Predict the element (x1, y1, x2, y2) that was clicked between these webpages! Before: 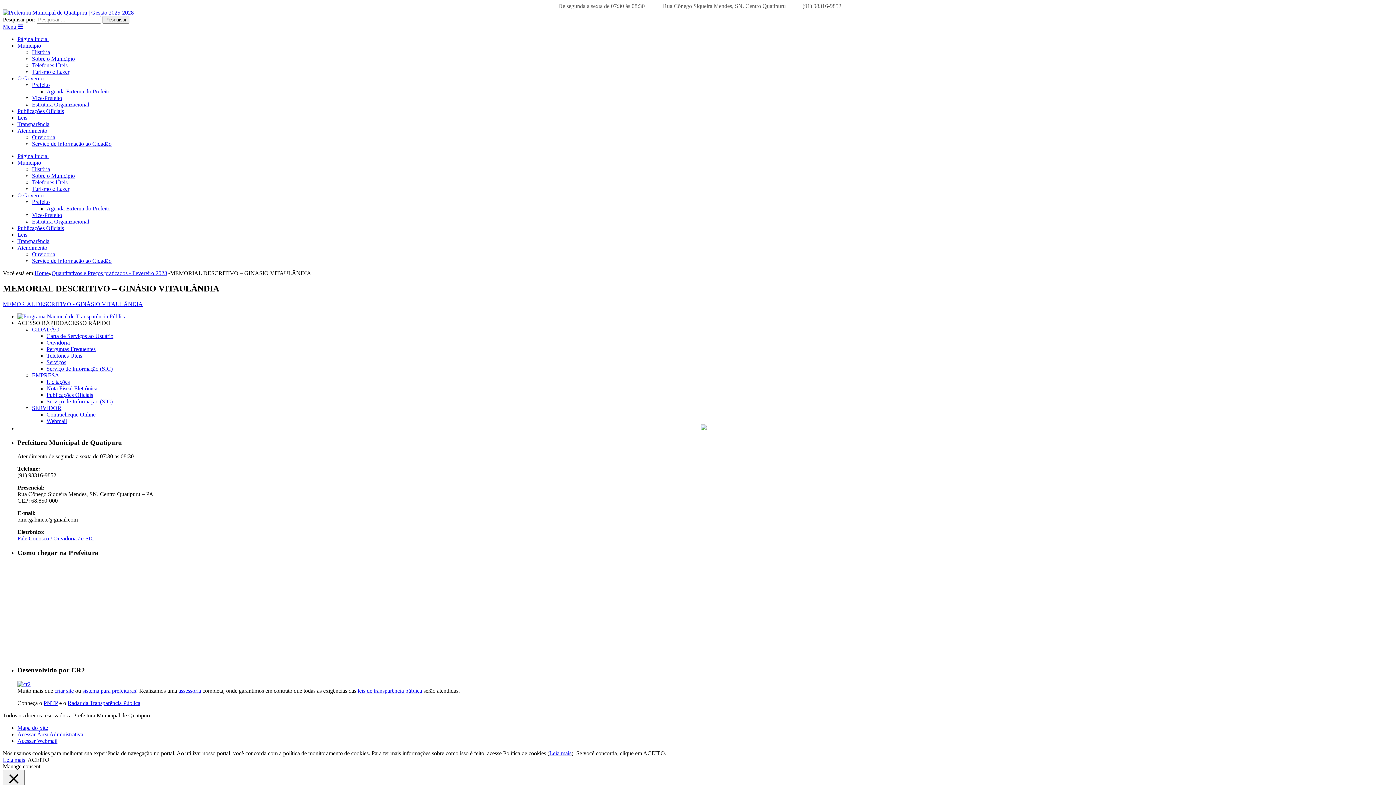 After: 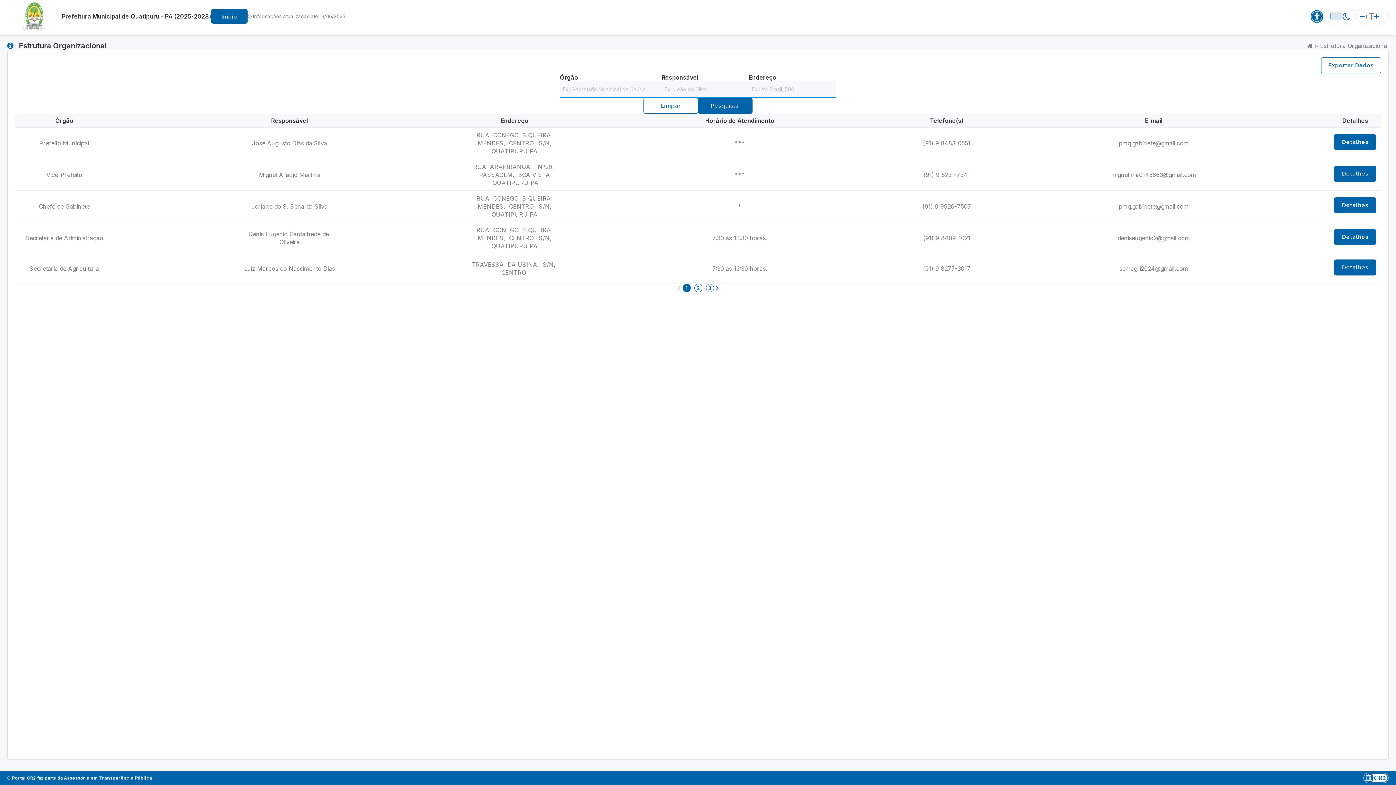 Action: label: Estrutura Organizacional bbox: (32, 218, 89, 224)